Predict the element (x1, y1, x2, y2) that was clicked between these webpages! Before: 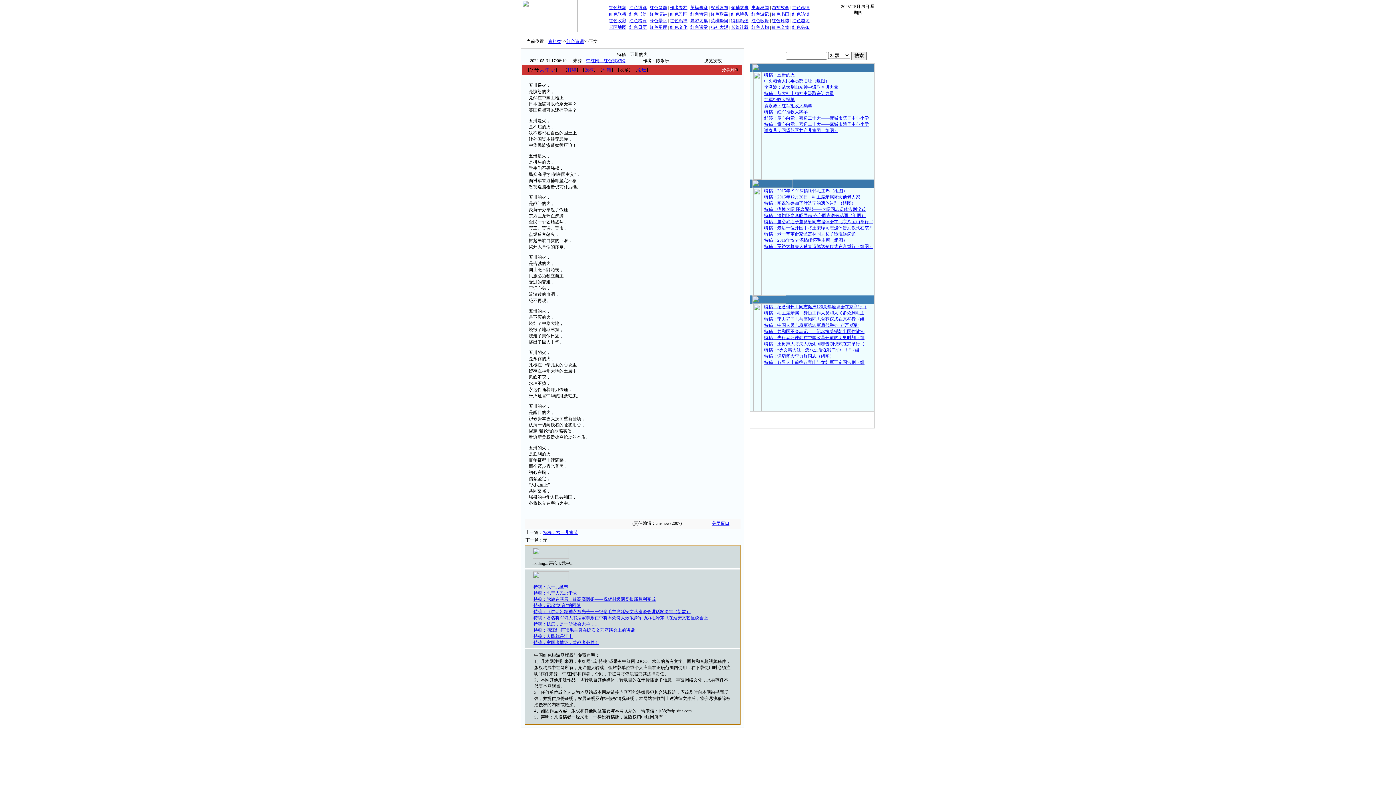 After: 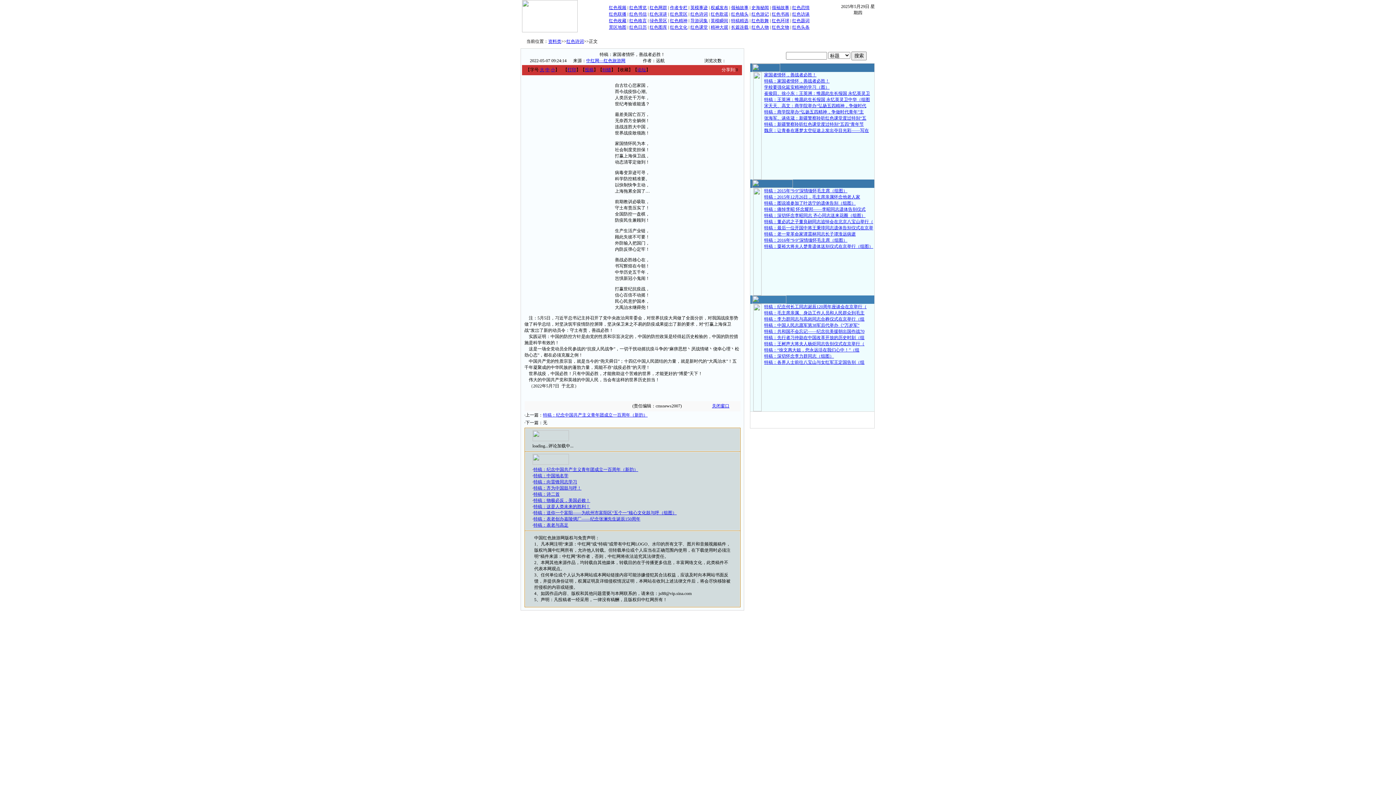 Action: label: 特稿：家国者情怀，善战者必胜！ bbox: (533, 640, 599, 645)